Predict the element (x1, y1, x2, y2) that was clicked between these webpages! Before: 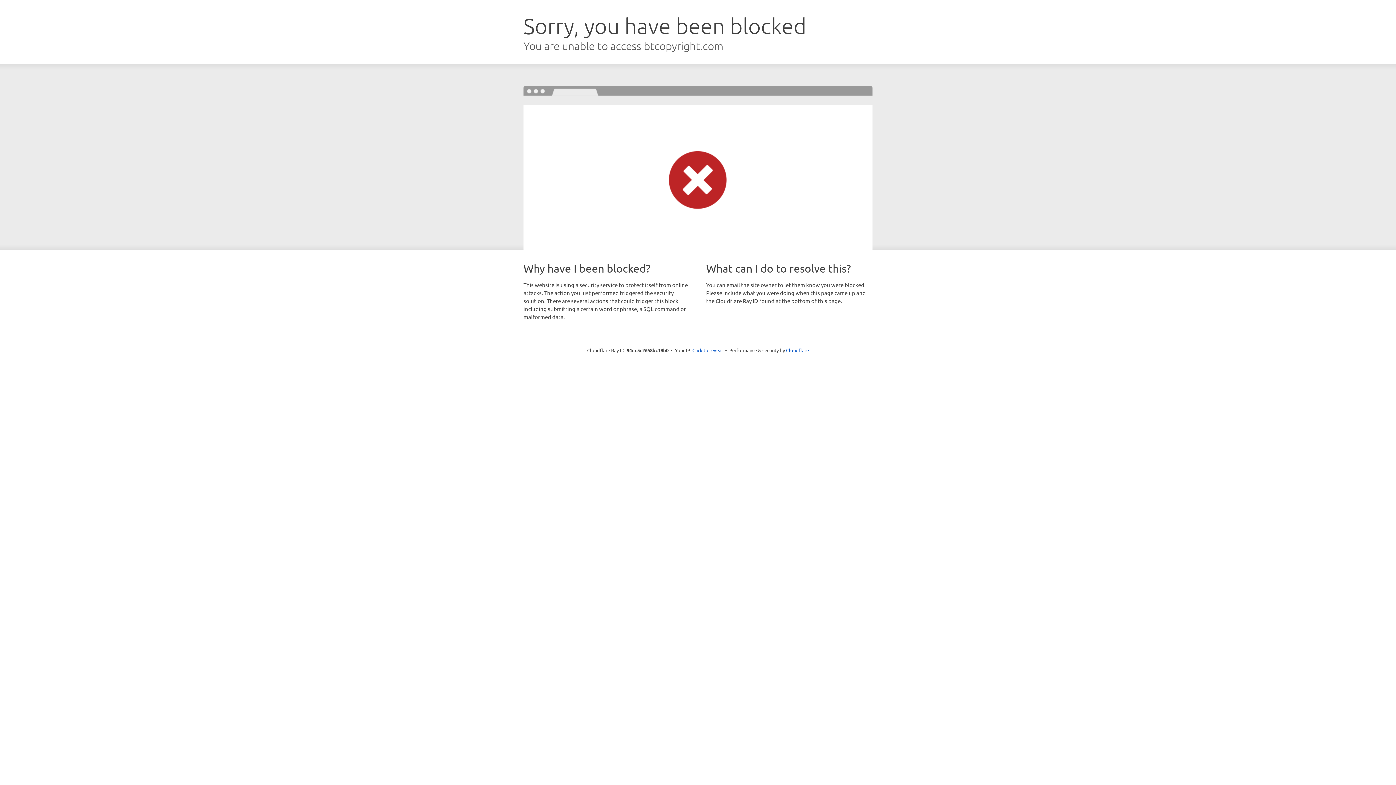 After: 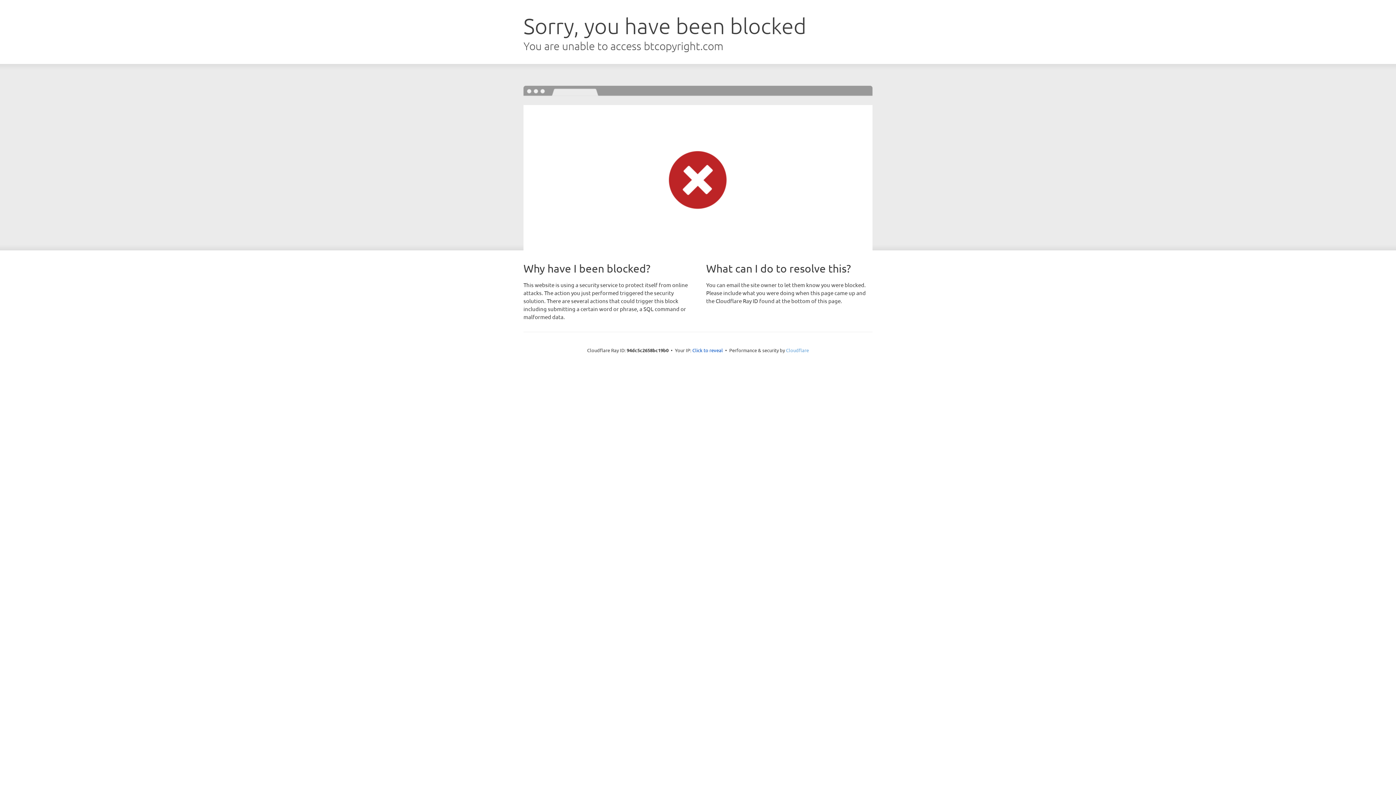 Action: bbox: (786, 347, 809, 353) label: Cloudflare